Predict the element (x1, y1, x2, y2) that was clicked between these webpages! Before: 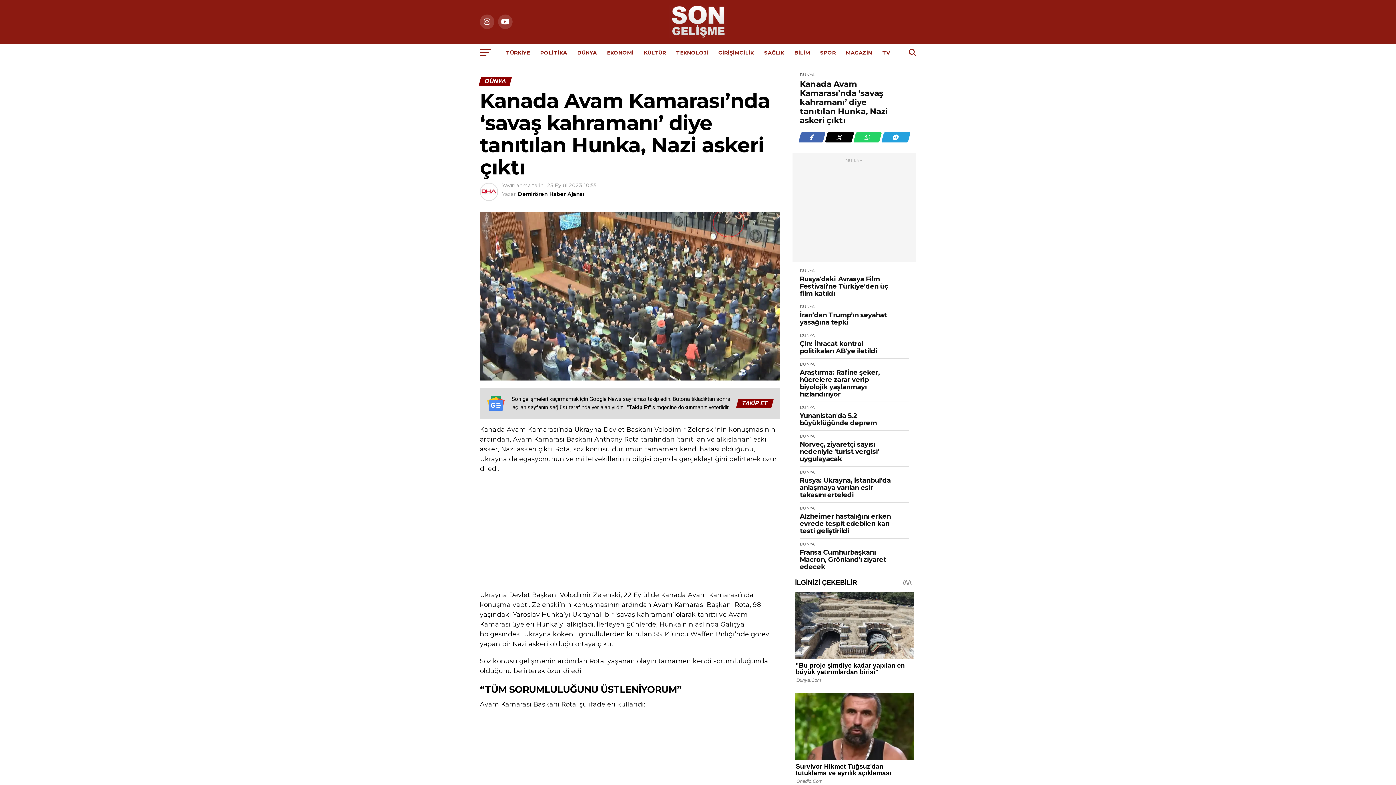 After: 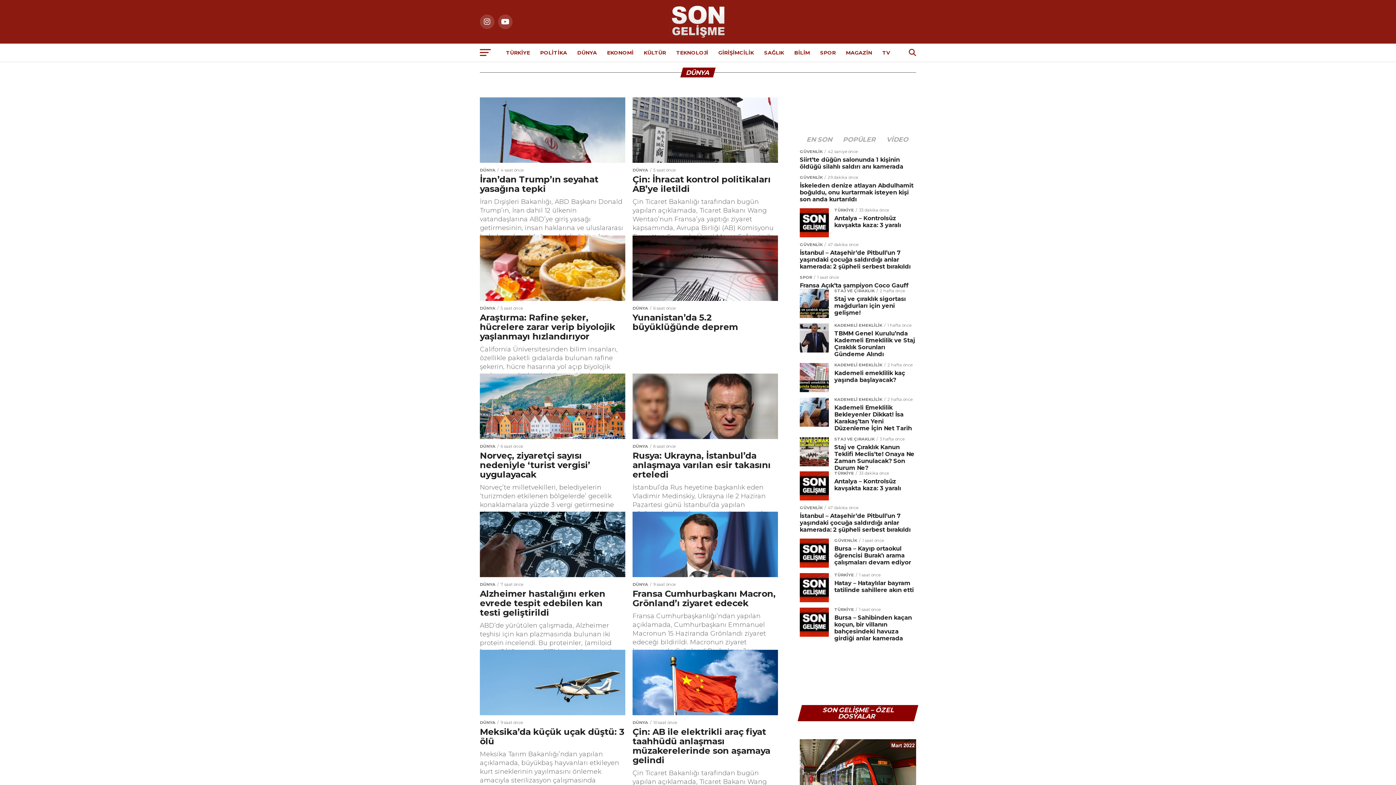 Action: bbox: (800, 541, 814, 546) label: DÜNYA